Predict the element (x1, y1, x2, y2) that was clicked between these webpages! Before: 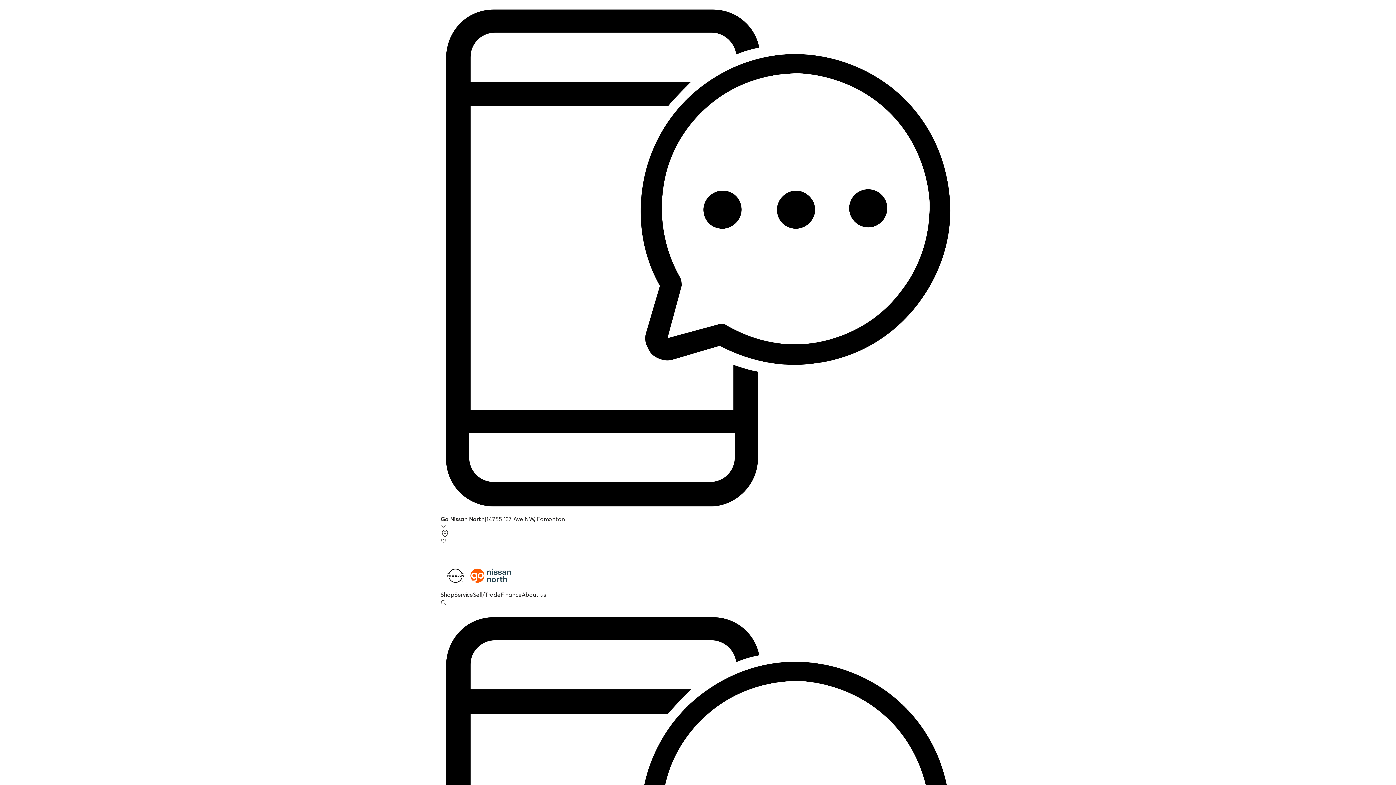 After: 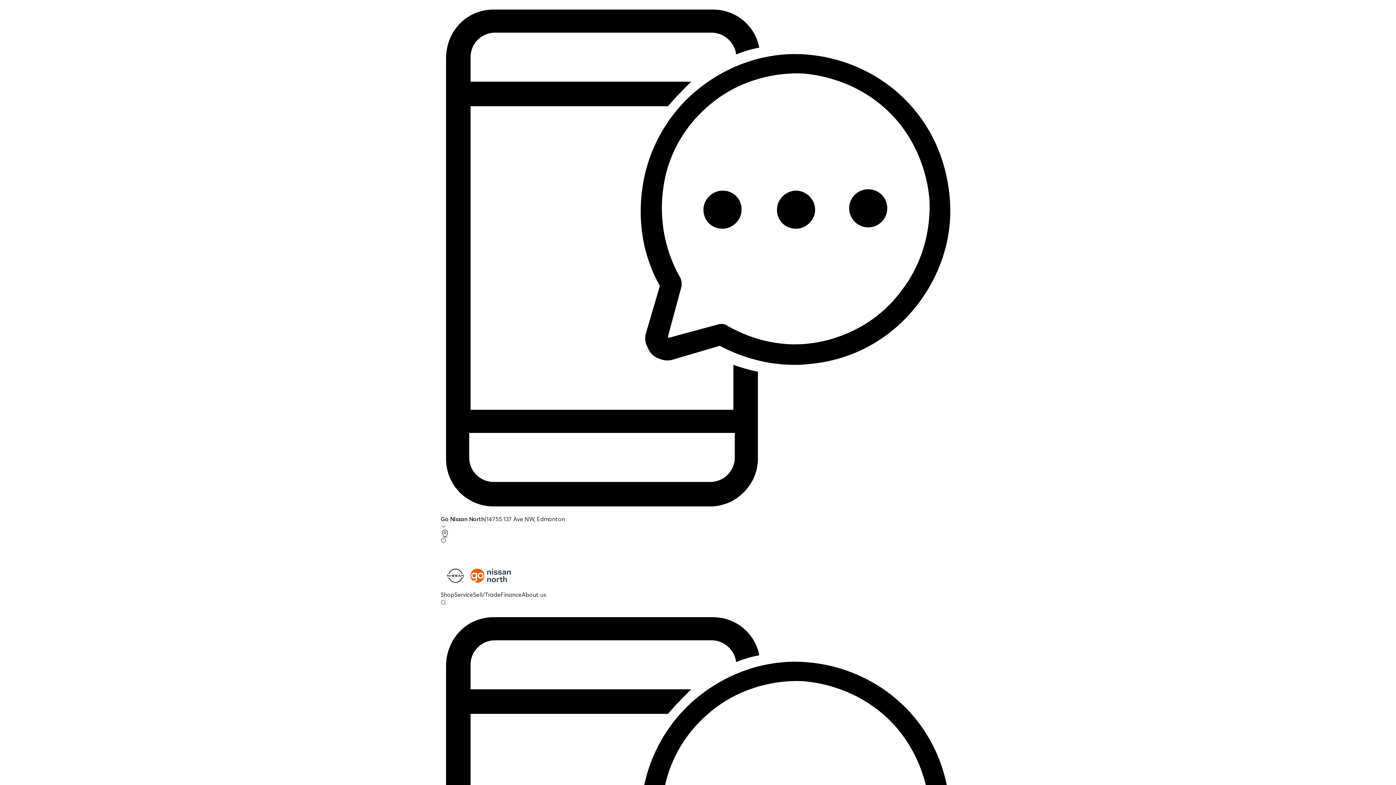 Action: bbox: (454, 591, 473, 598) label: Service